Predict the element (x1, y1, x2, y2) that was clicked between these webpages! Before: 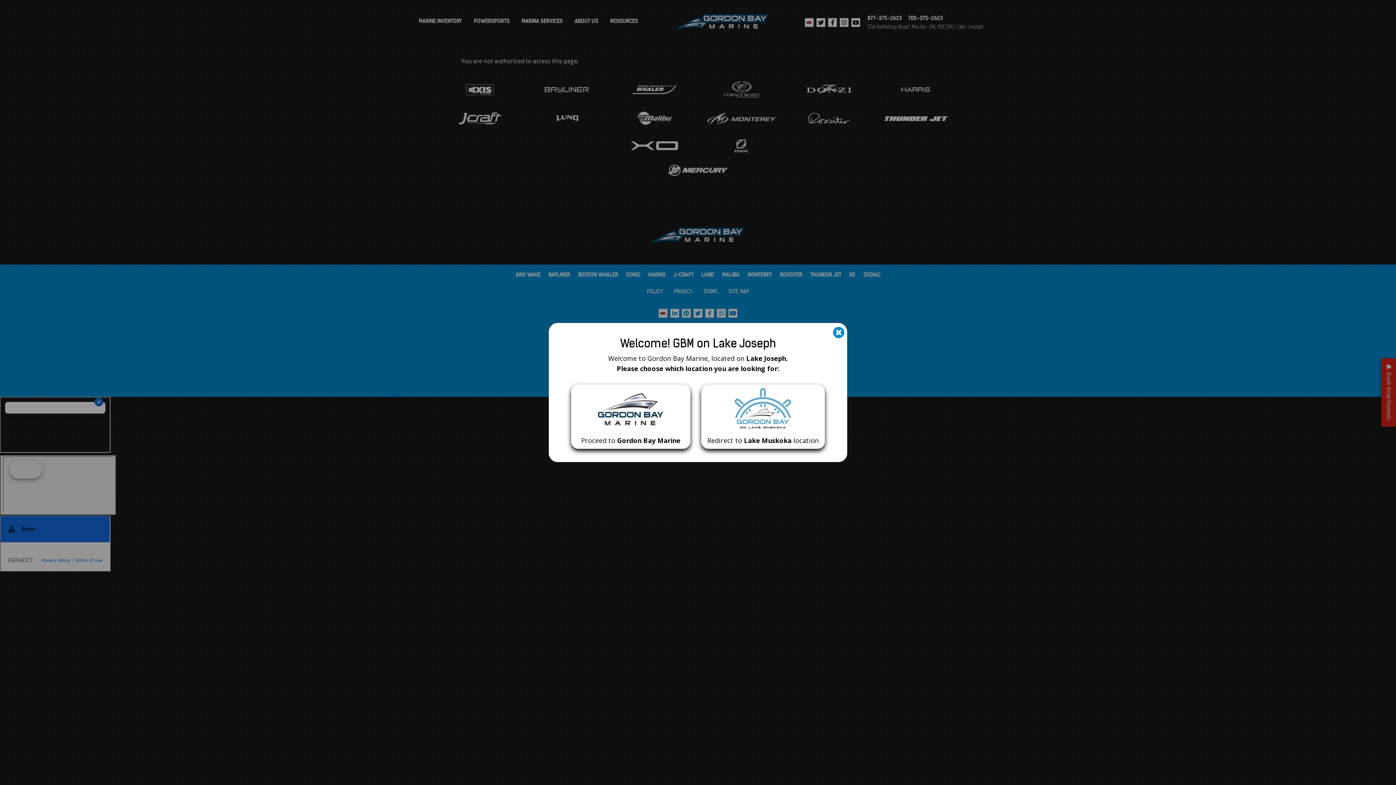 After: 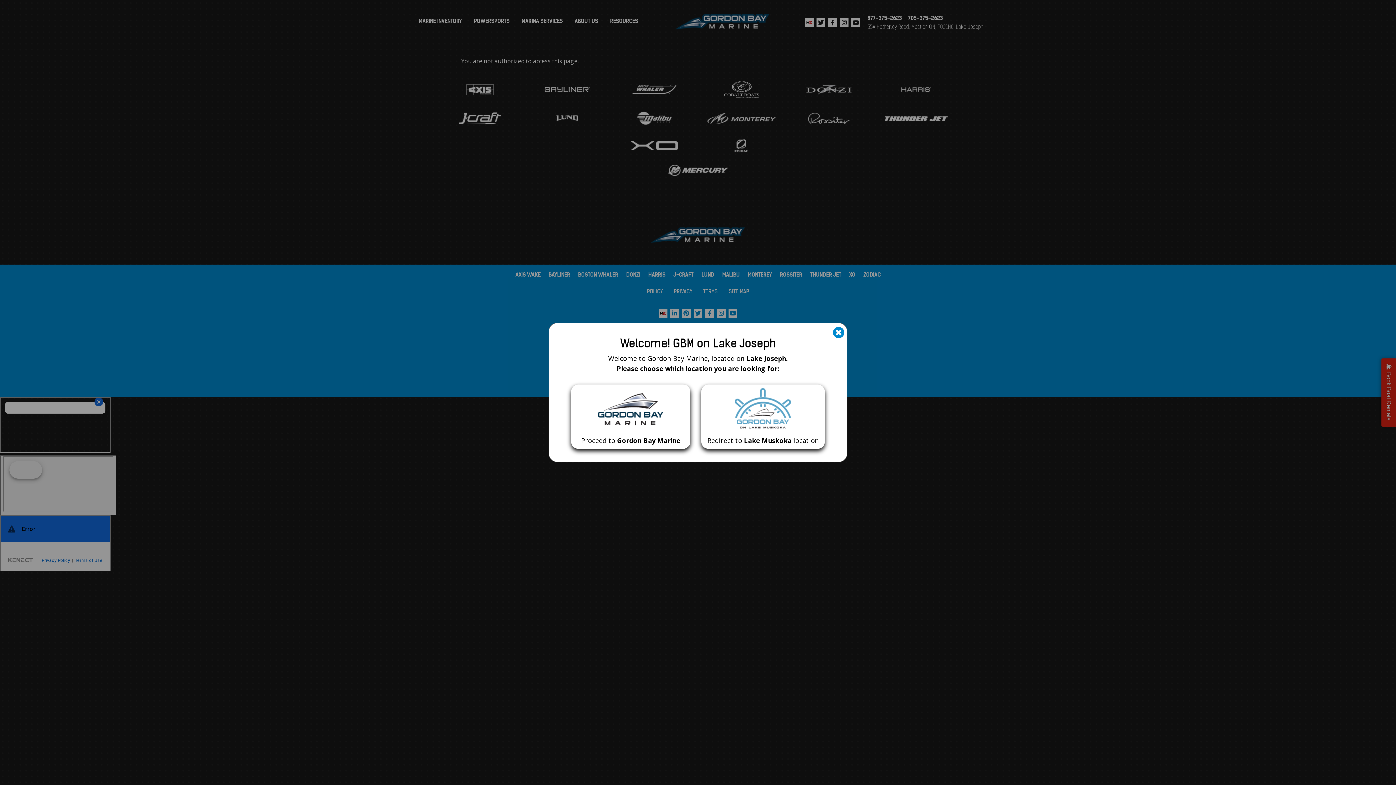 Action: bbox: (701, 384, 825, 448) label: Redirect to Lake Muskoka location